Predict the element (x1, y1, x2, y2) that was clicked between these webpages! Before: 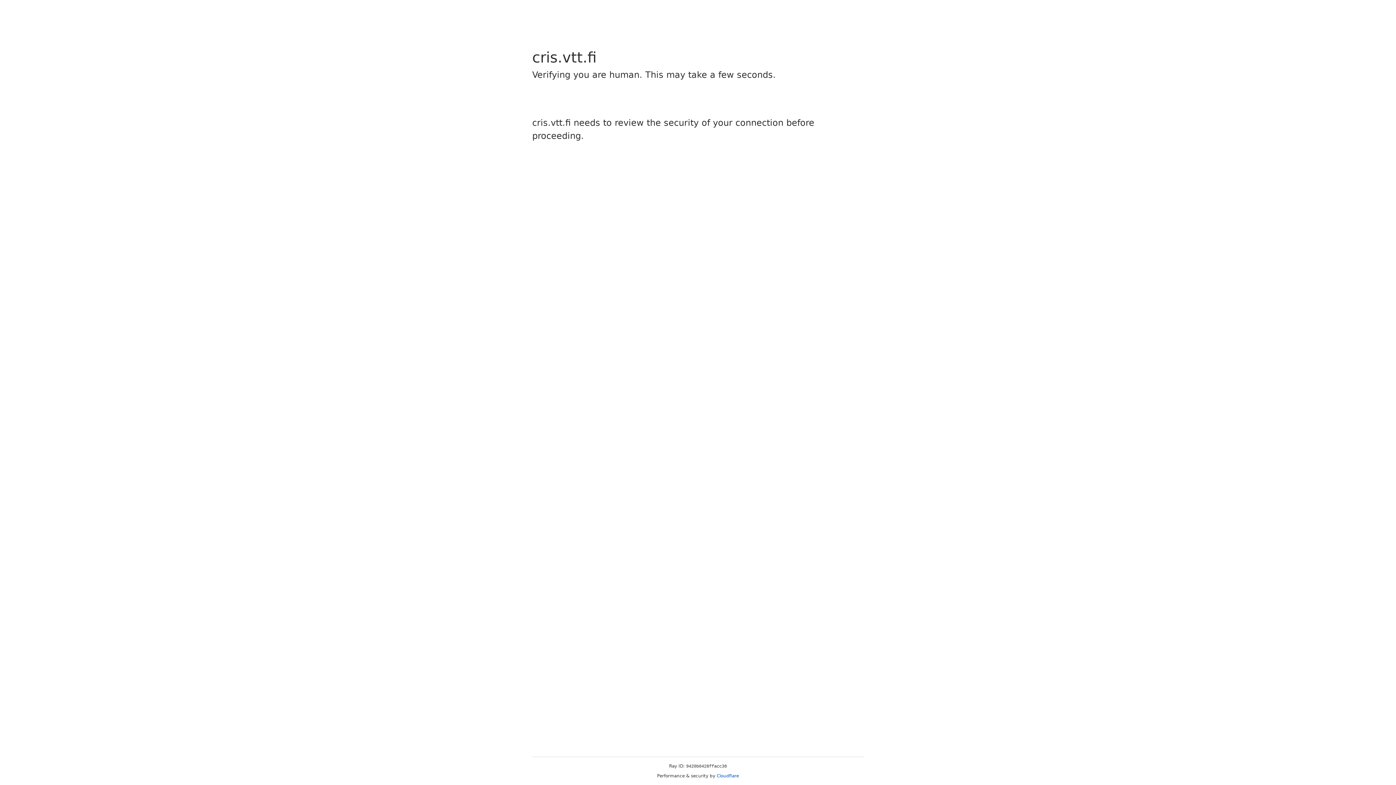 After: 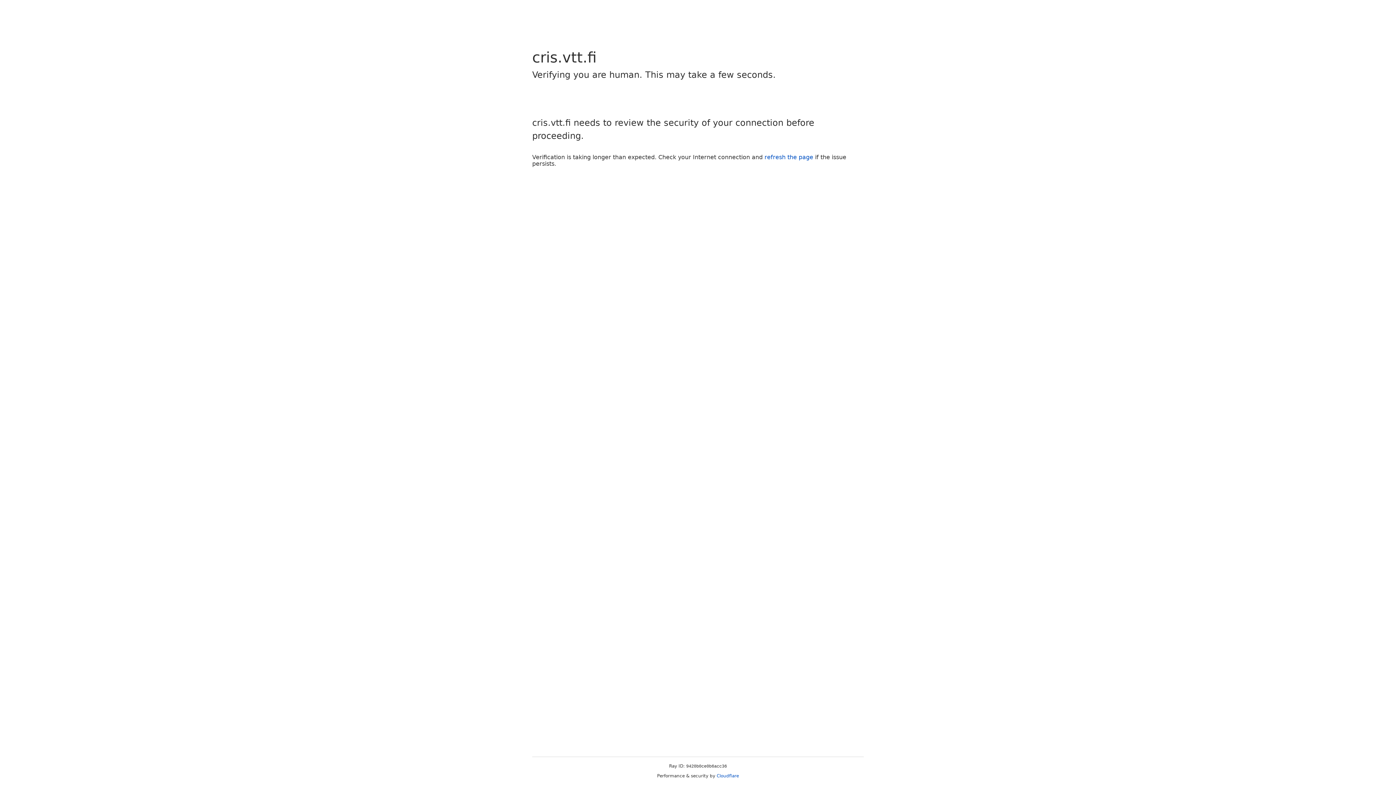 Action: label: Cloudflare bbox: (716, 773, 739, 778)